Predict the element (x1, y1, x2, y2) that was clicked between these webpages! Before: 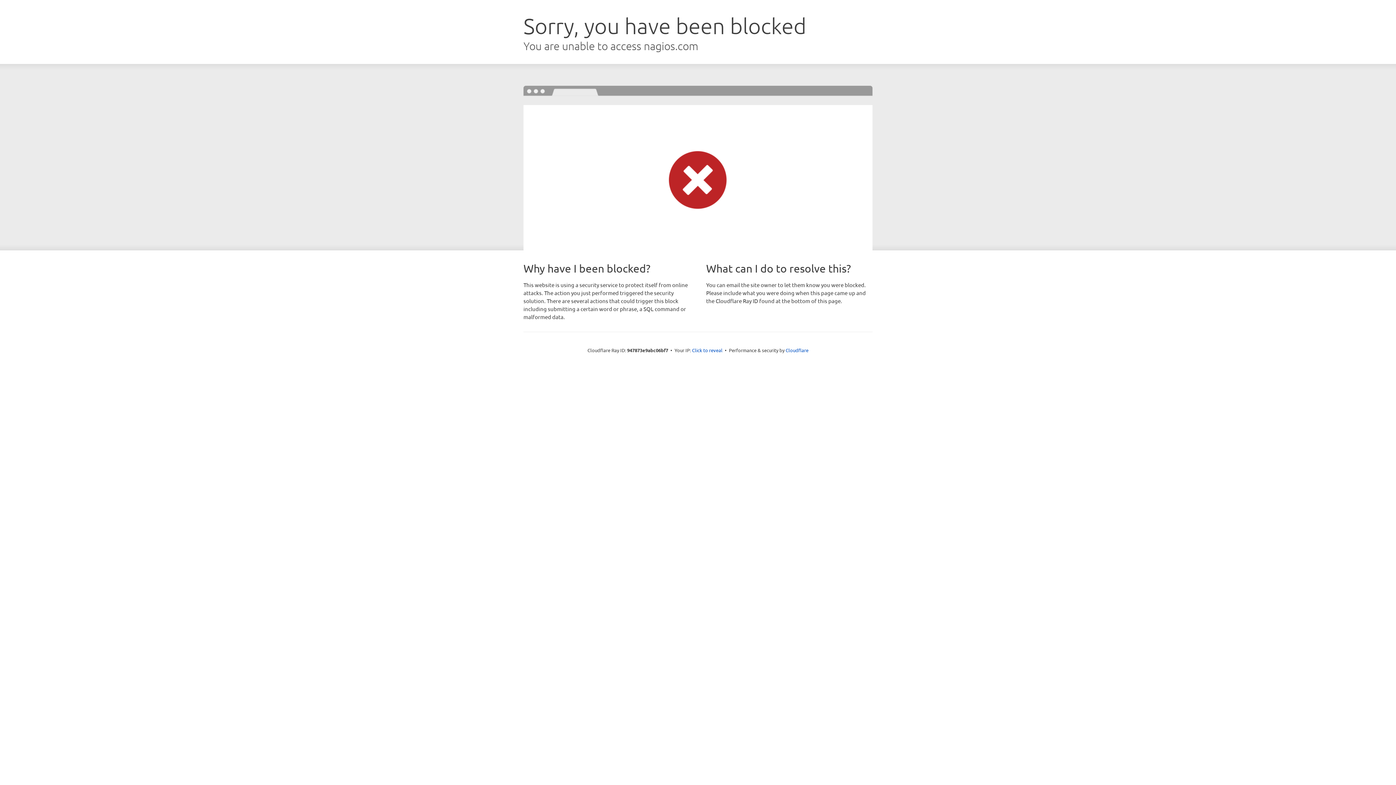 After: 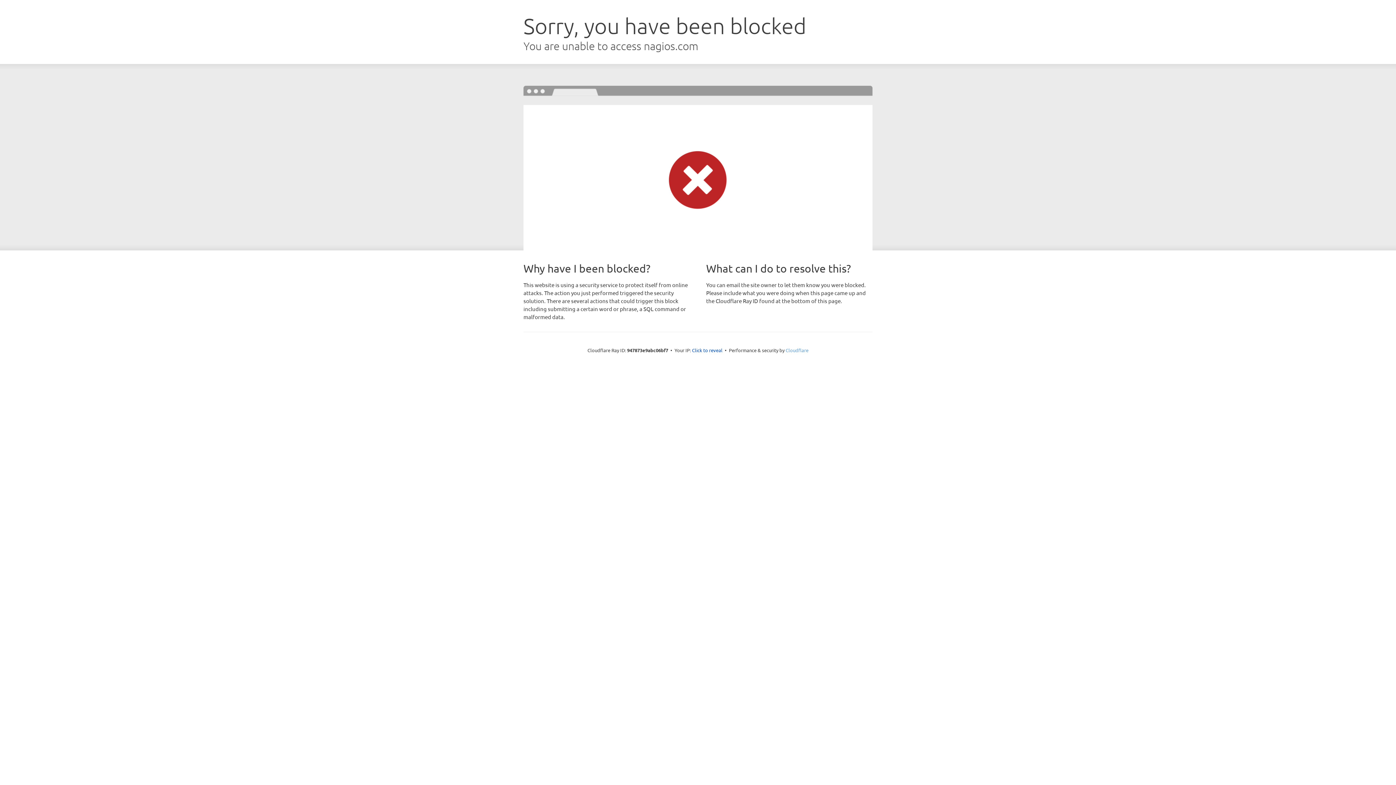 Action: label: Cloudflare bbox: (785, 347, 808, 353)